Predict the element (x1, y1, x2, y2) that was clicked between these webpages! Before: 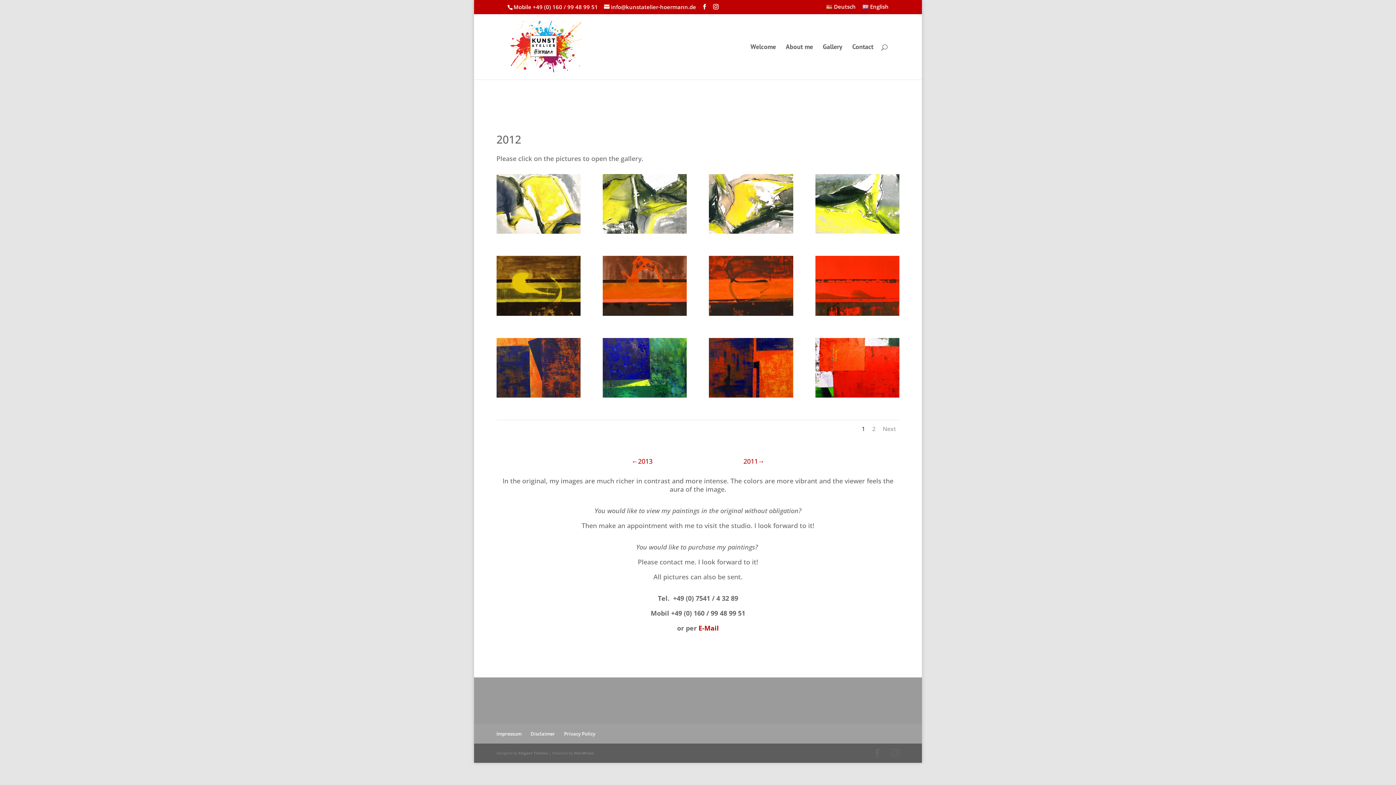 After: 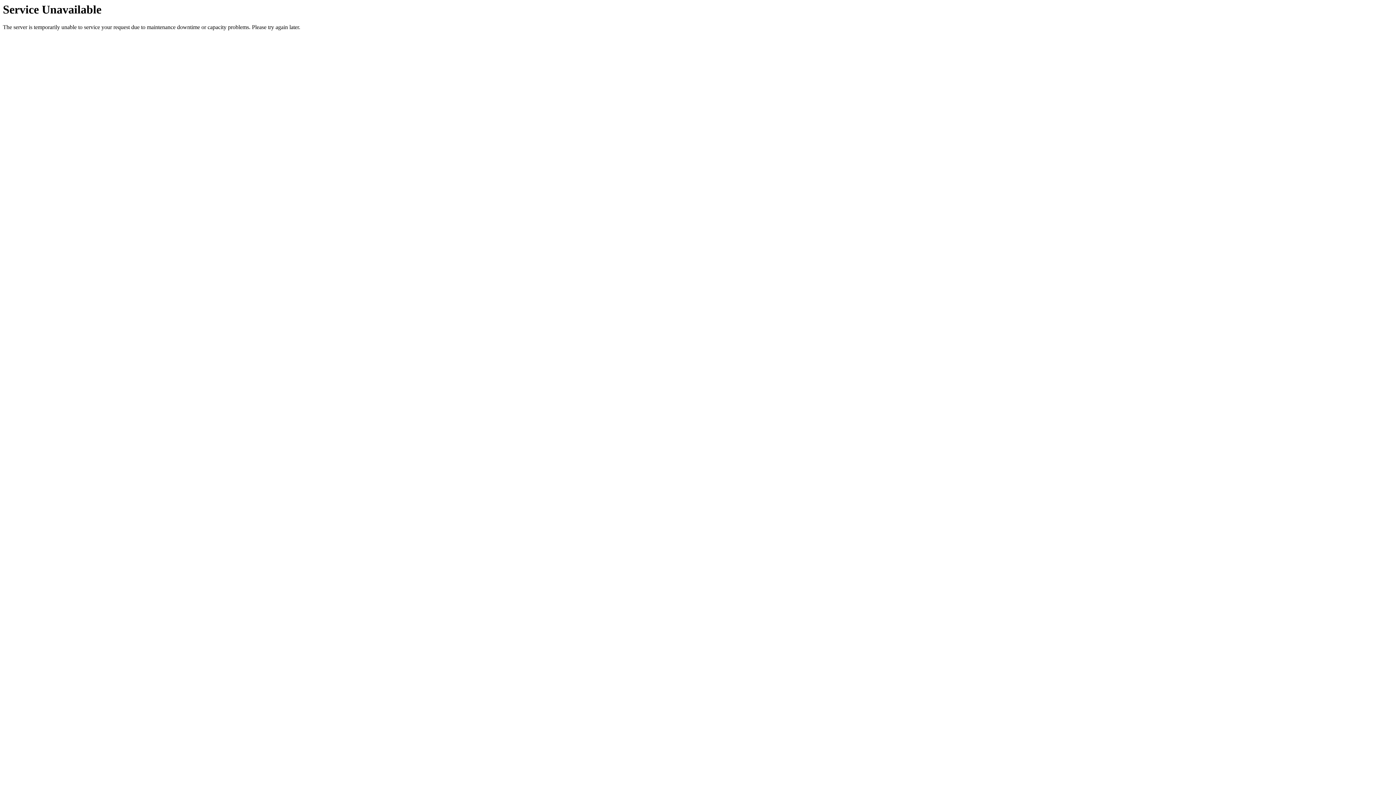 Action: label: Gallery bbox: (823, 44, 842, 79)